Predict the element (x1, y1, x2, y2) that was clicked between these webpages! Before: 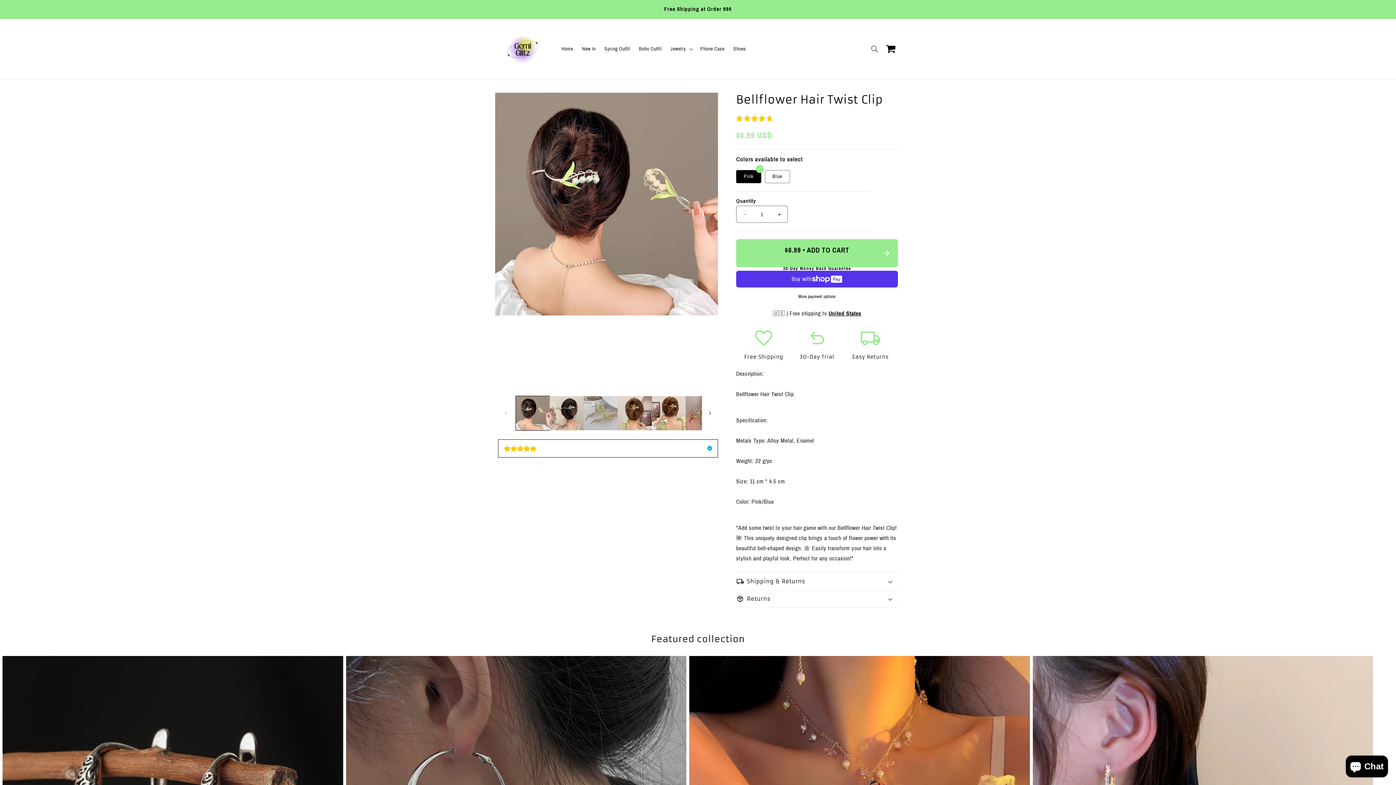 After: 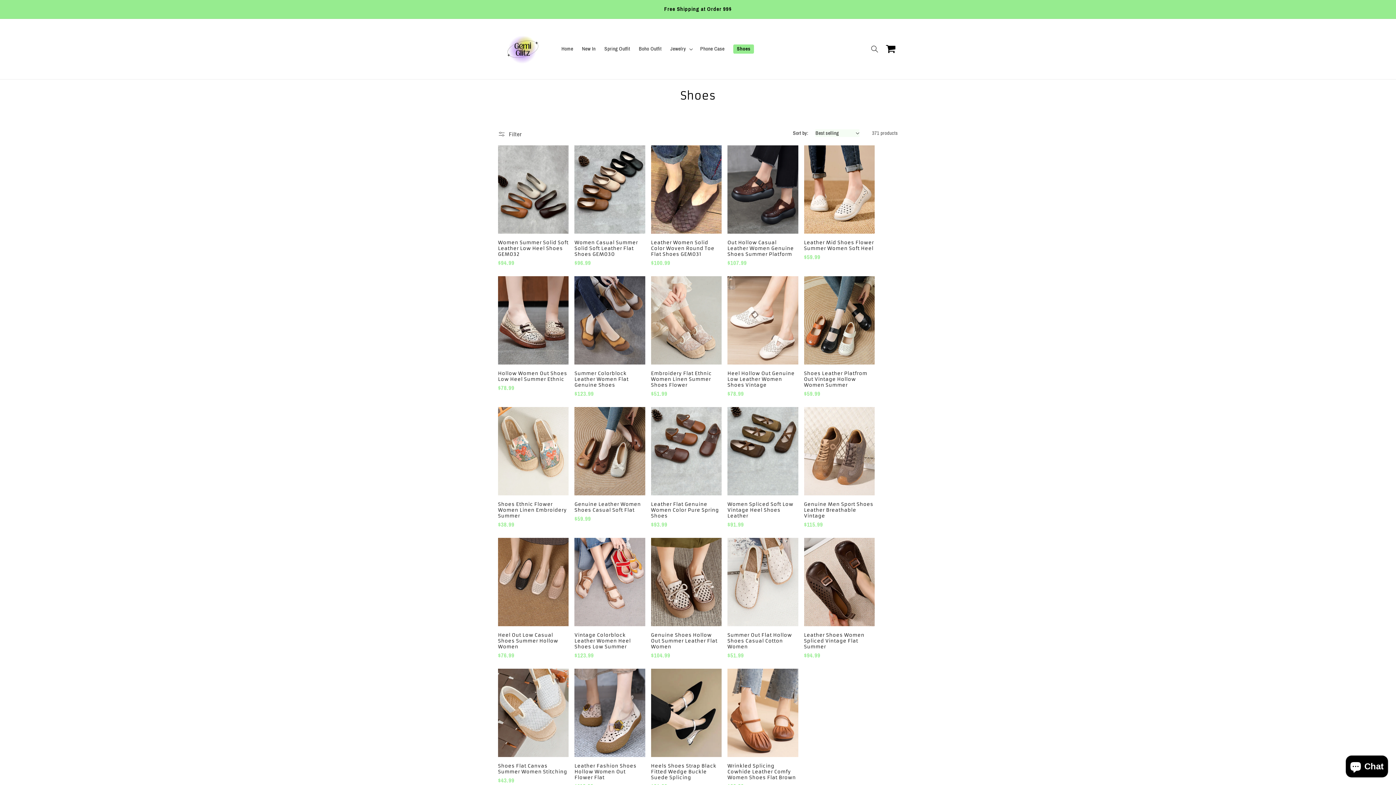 Action: bbox: (729, 41, 750, 56) label: Shoes